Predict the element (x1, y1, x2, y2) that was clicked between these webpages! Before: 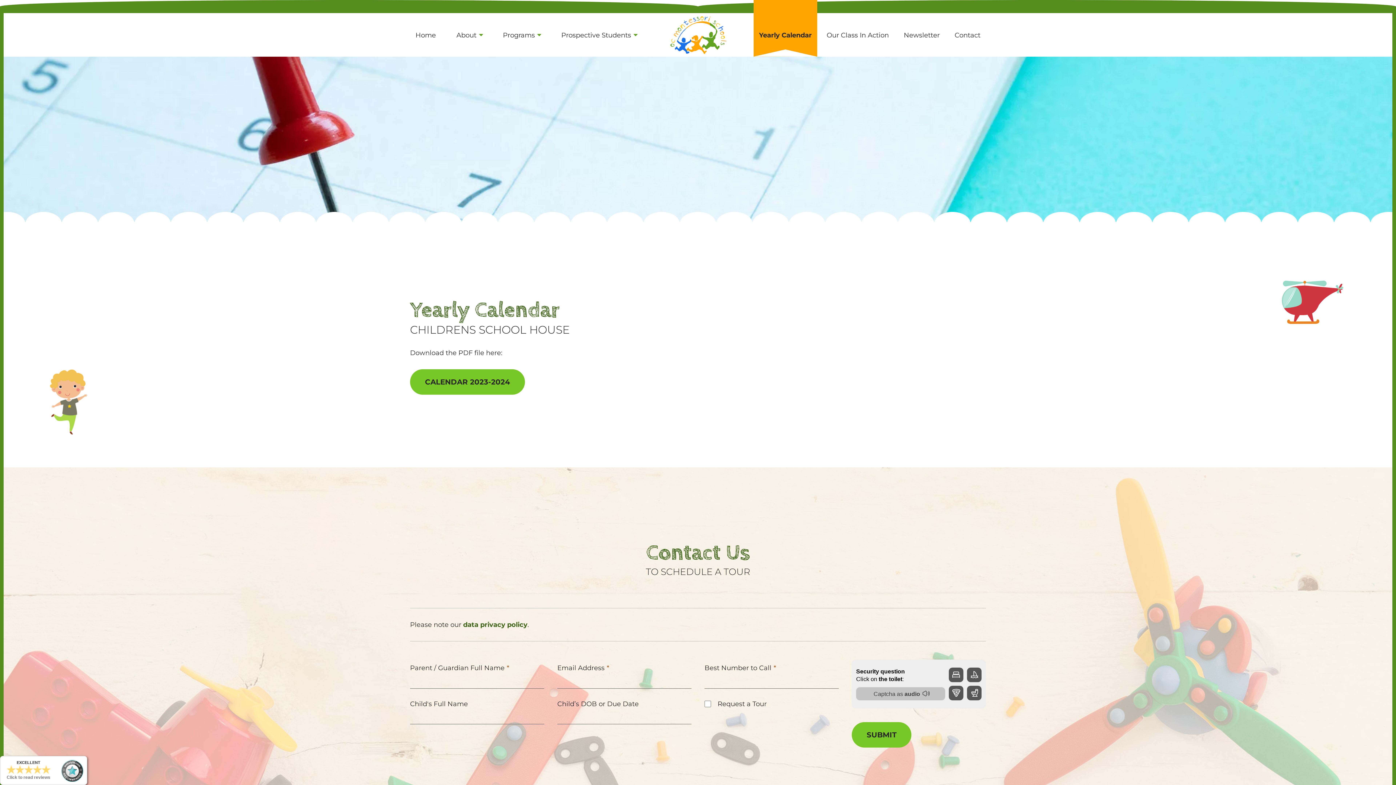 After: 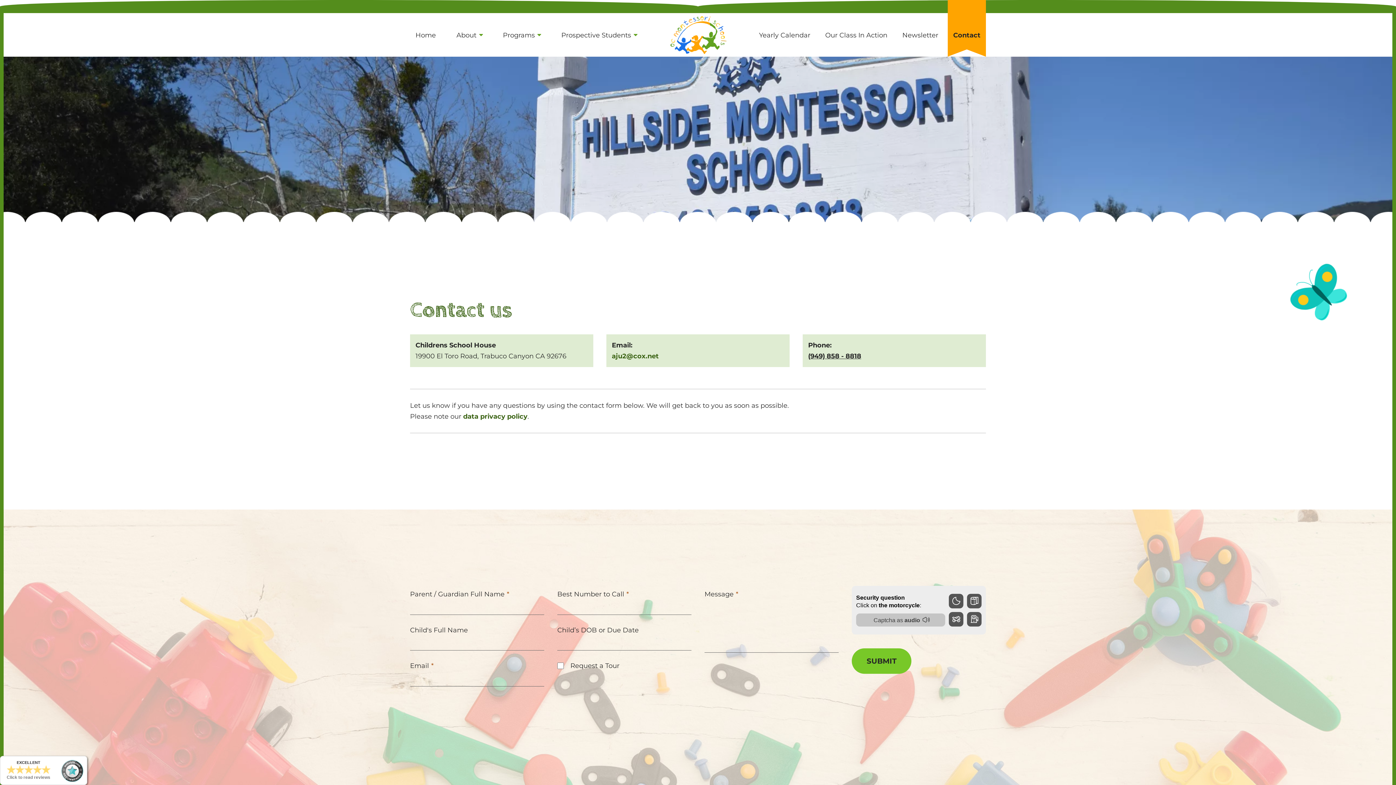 Action: bbox: (949, 6, 986, 56) label: Contact